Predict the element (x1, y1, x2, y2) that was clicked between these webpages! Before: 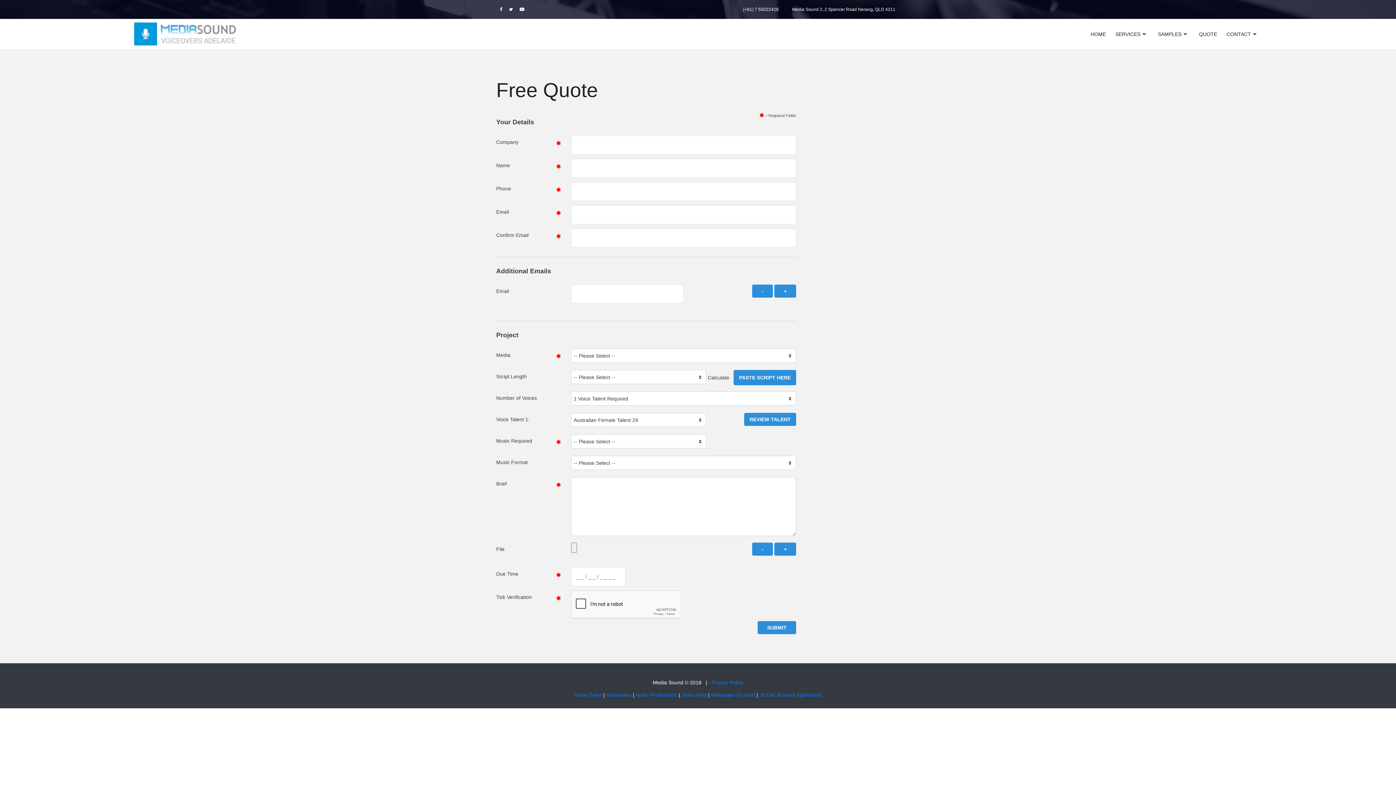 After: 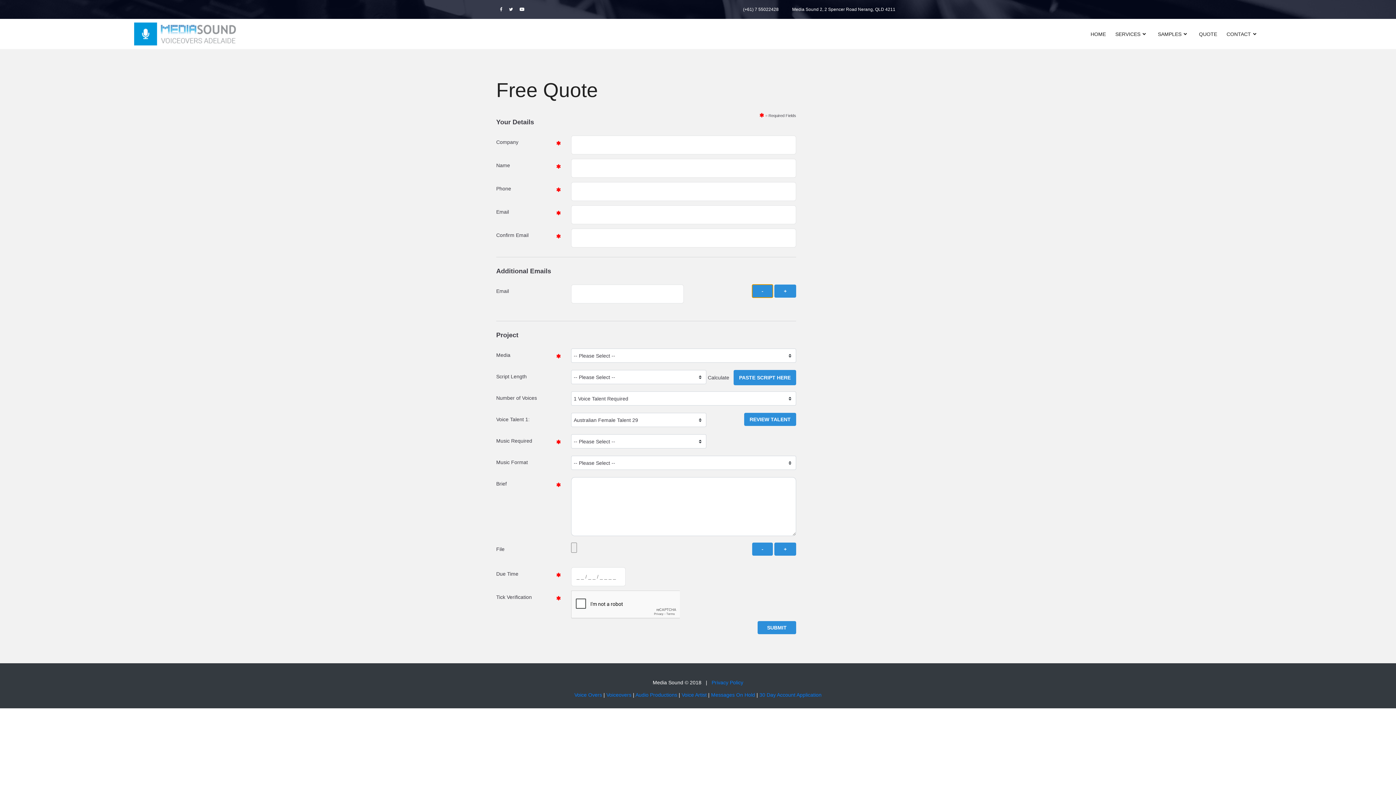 Action: bbox: (752, 284, 773, 297) label: -